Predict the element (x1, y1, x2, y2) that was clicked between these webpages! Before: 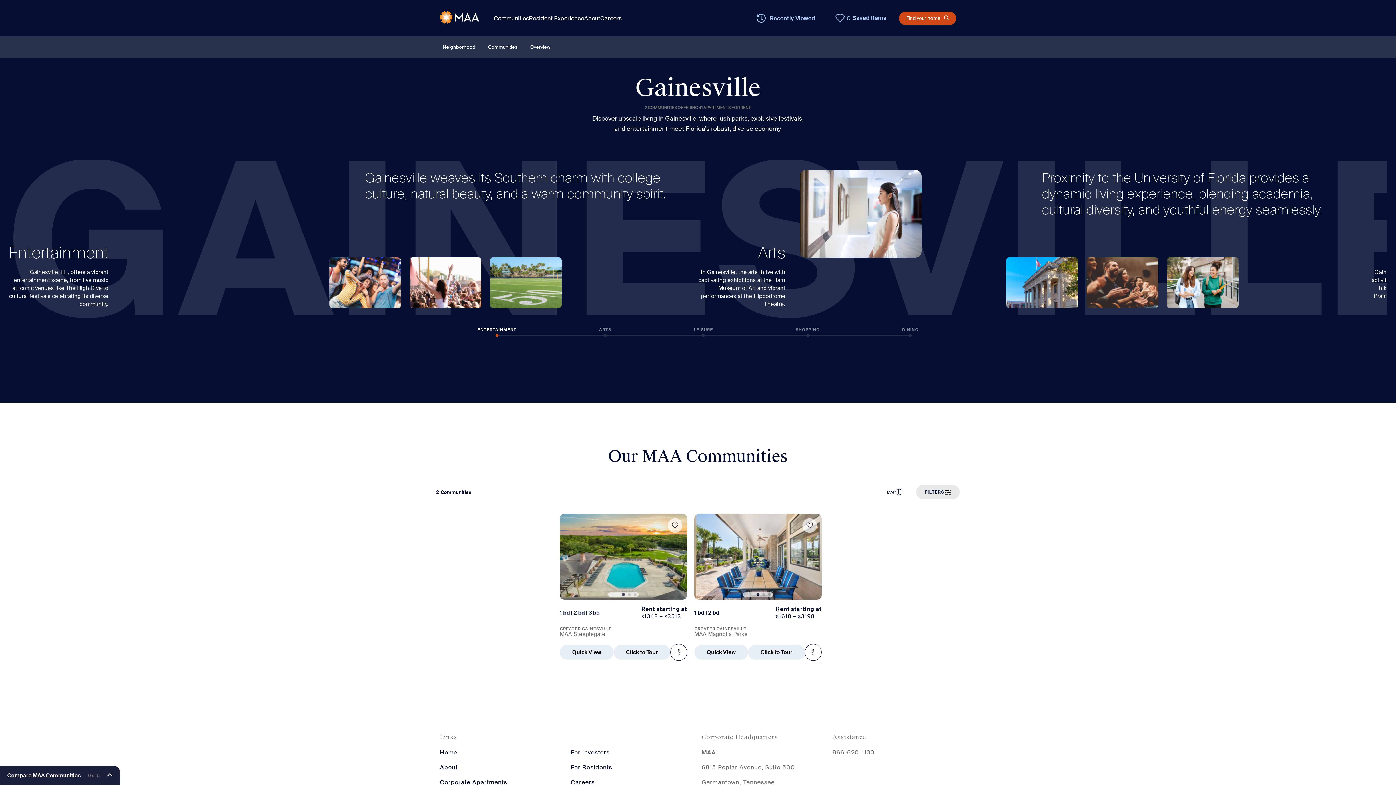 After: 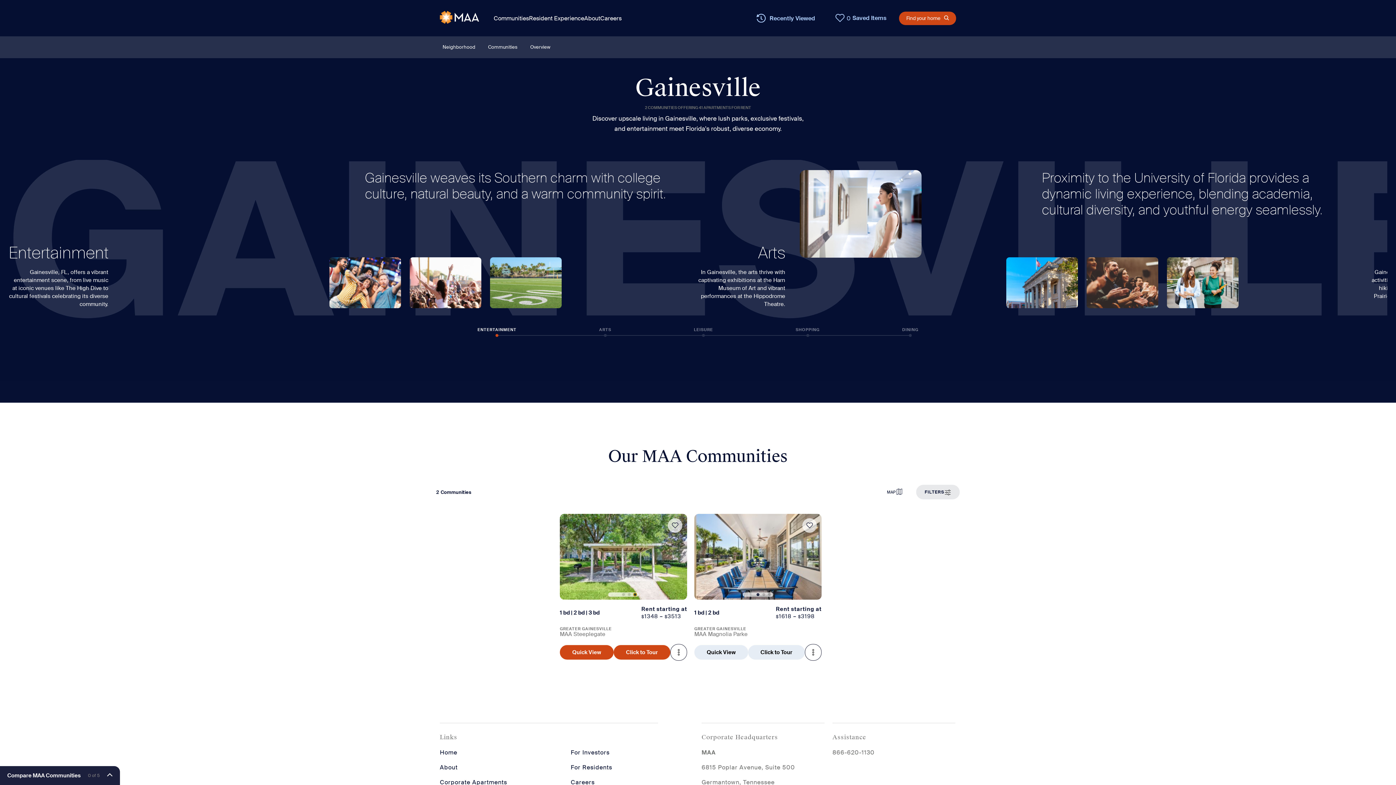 Action: bbox: (633, 593, 636, 596) label: Go to slide 3